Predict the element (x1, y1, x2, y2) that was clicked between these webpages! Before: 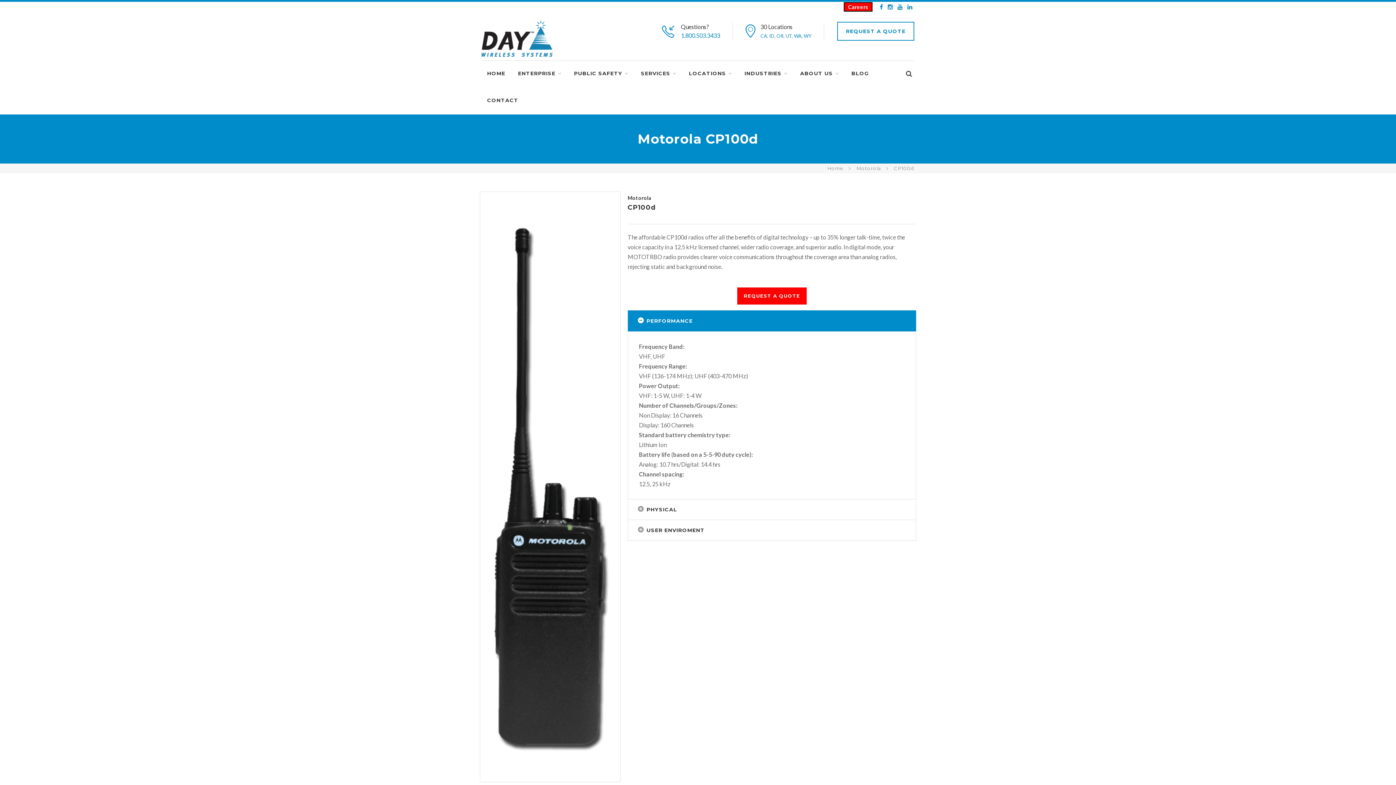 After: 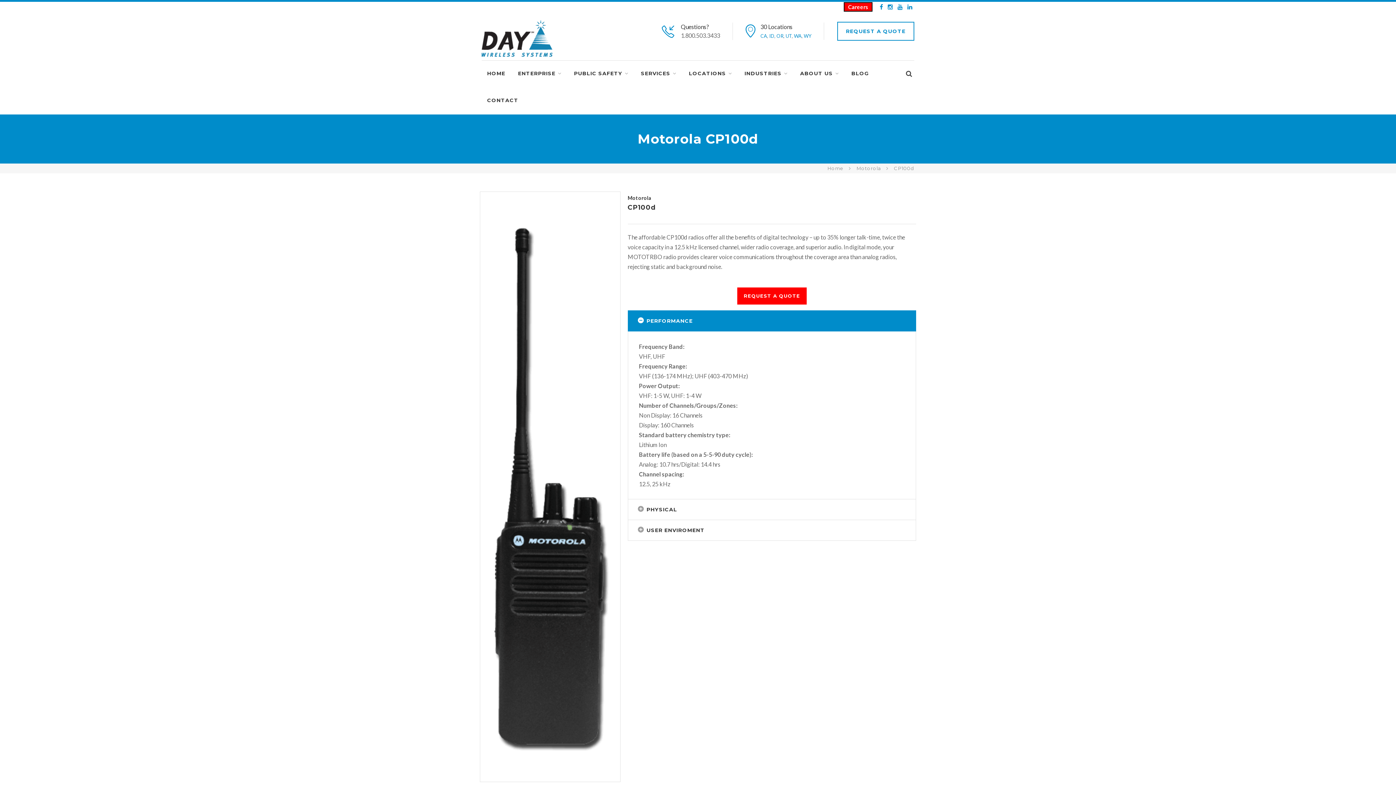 Action: label: 1.800.503.3433 bbox: (681, 32, 720, 38)